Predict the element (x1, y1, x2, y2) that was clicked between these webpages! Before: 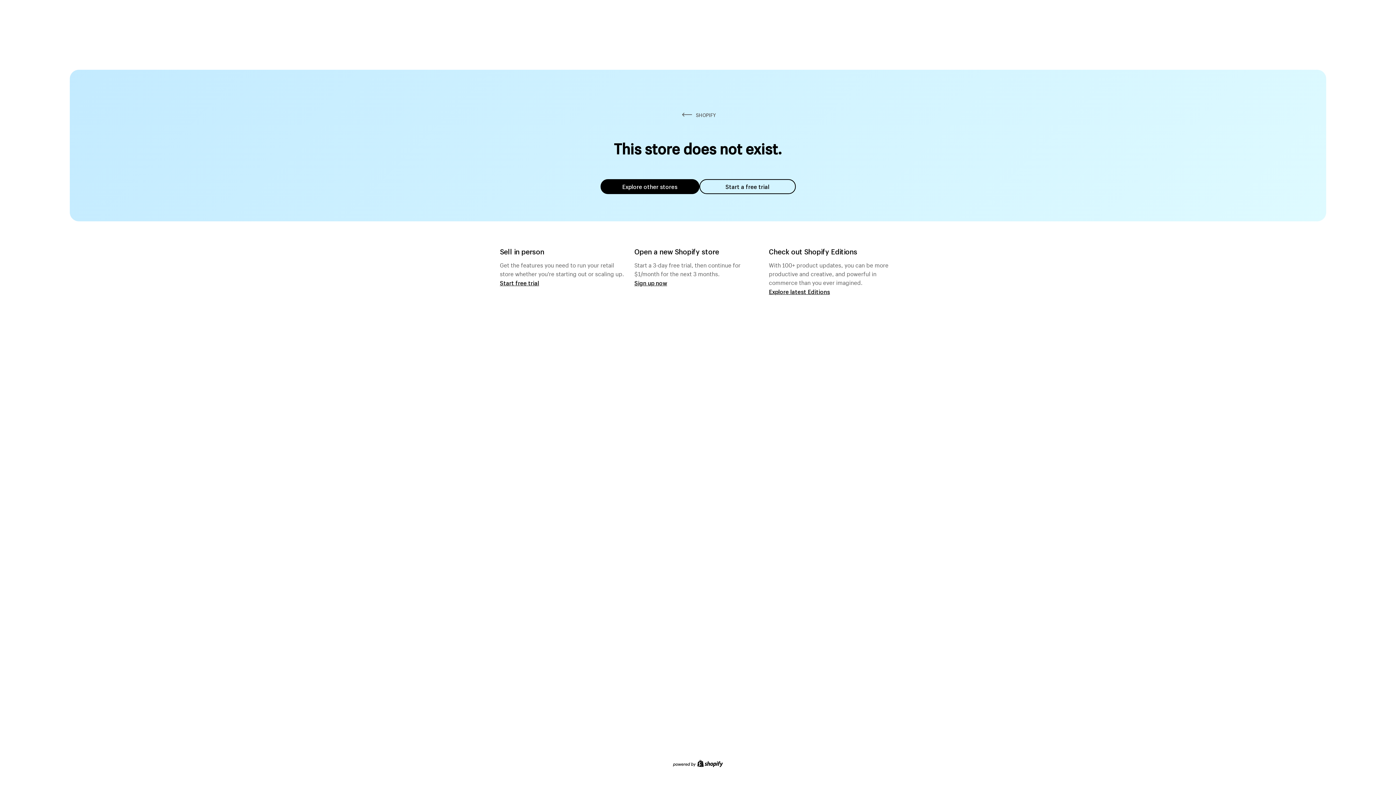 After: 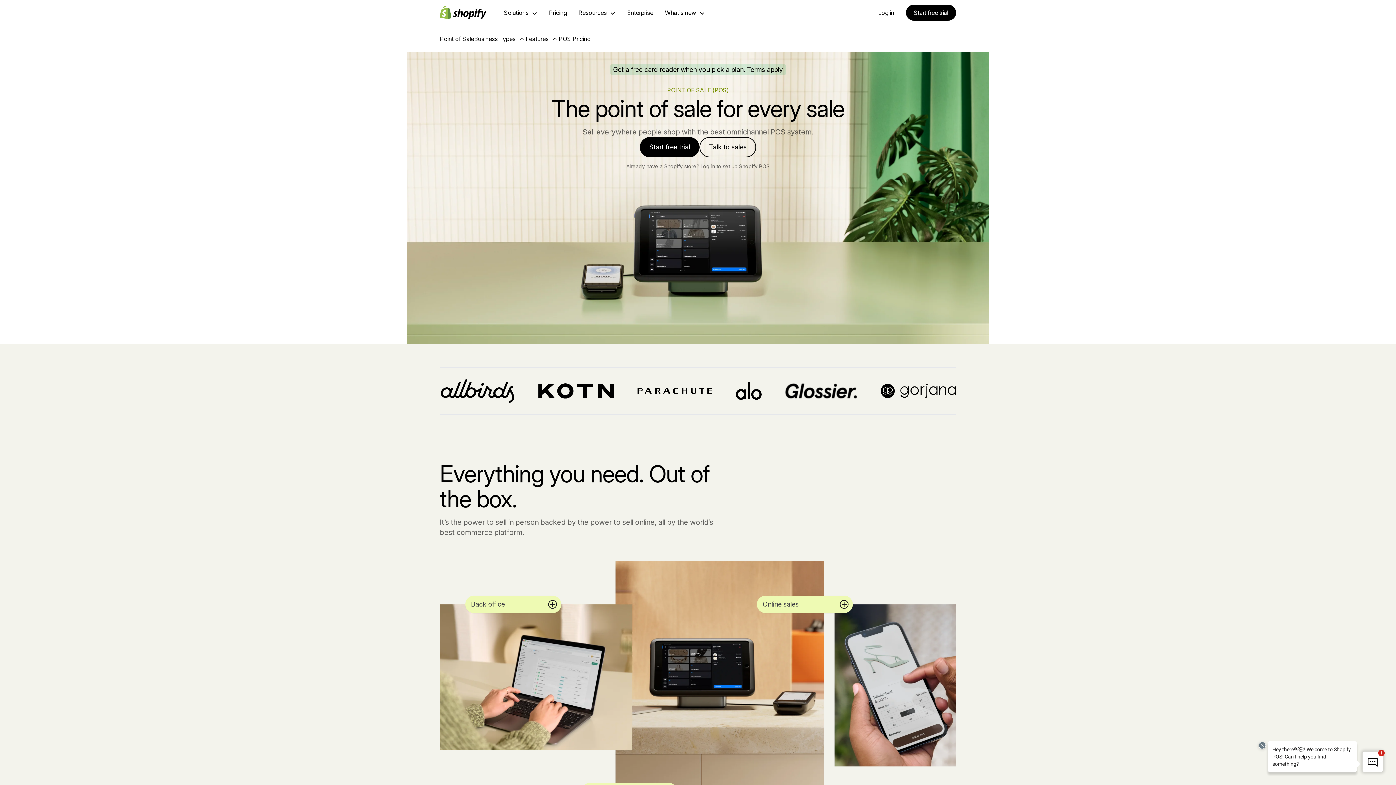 Action: bbox: (500, 279, 539, 286) label: Start free trial